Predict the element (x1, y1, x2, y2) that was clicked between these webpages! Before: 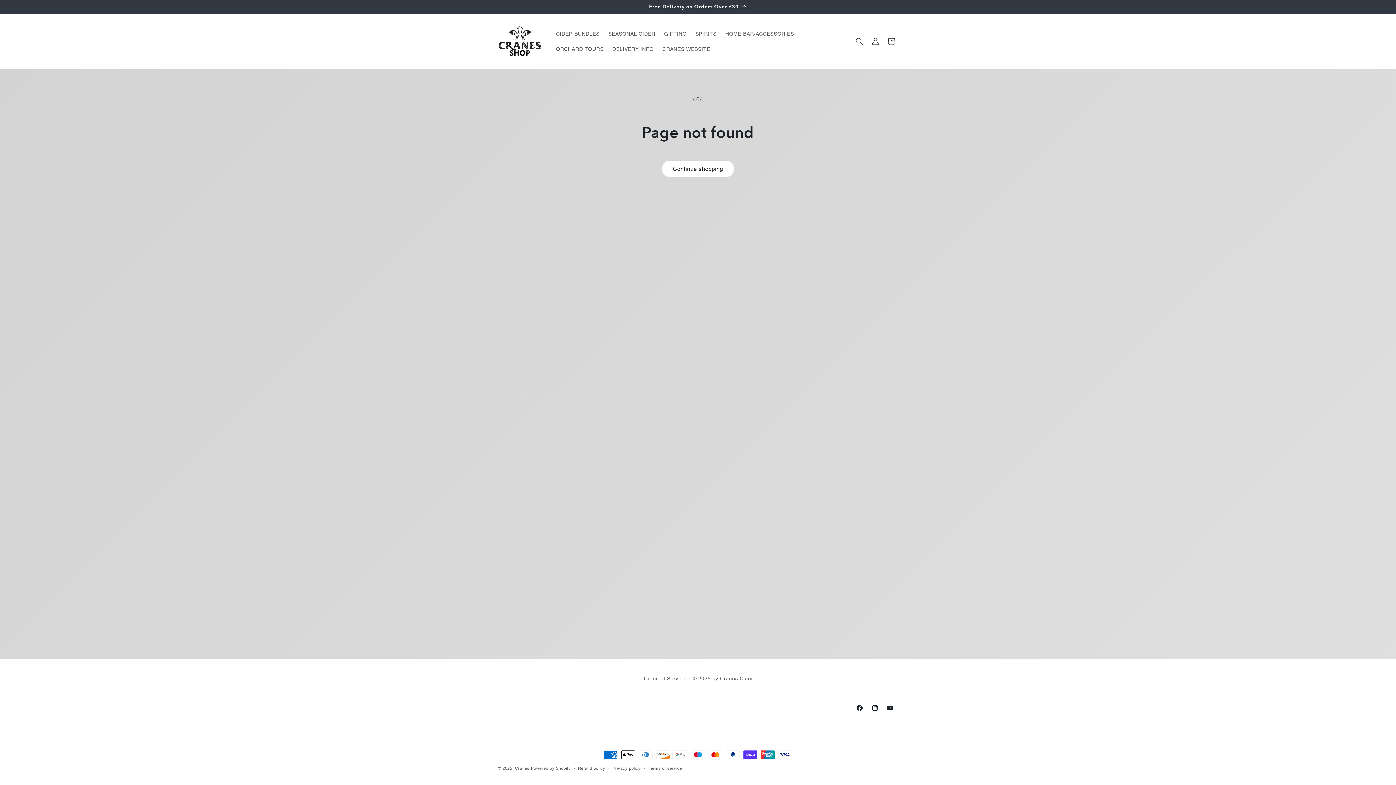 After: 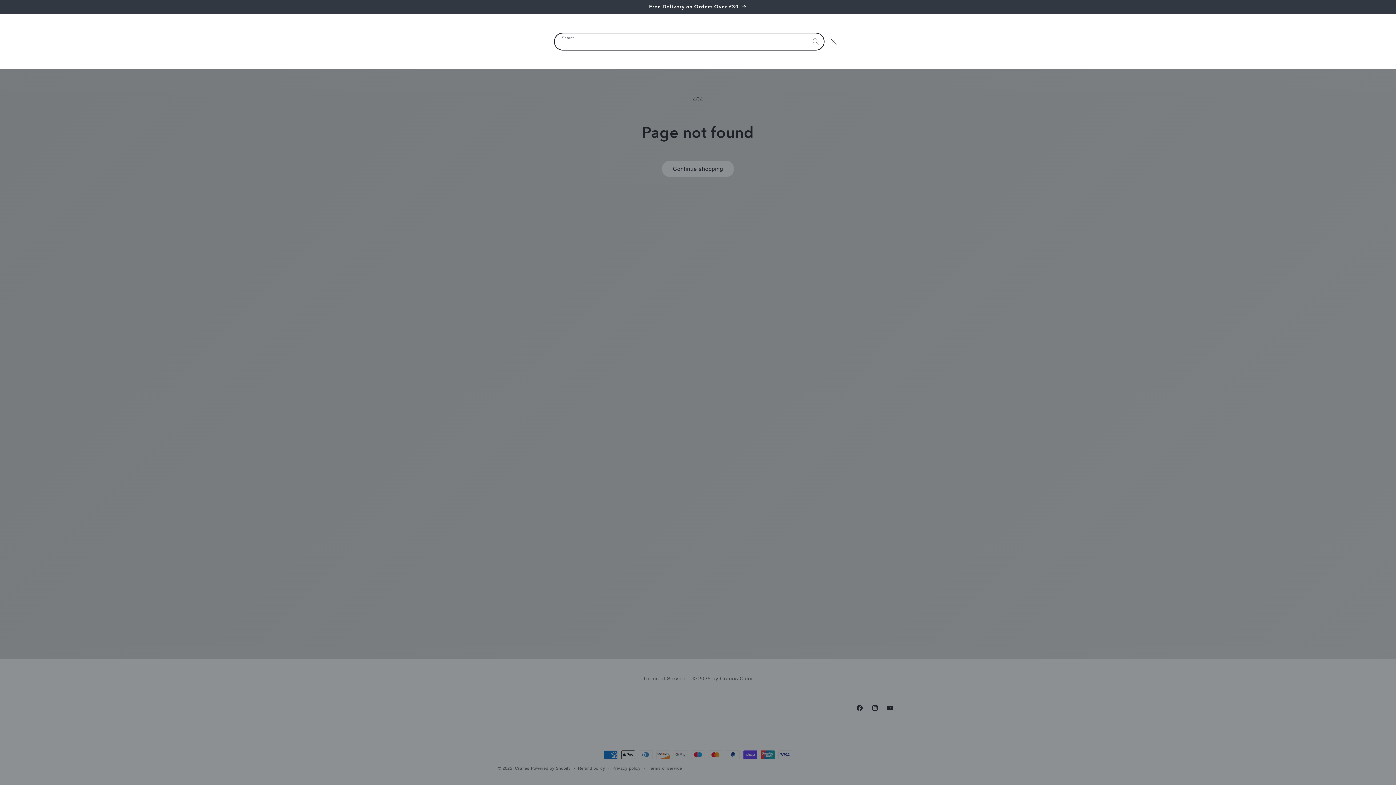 Action: label: Search bbox: (851, 33, 867, 49)